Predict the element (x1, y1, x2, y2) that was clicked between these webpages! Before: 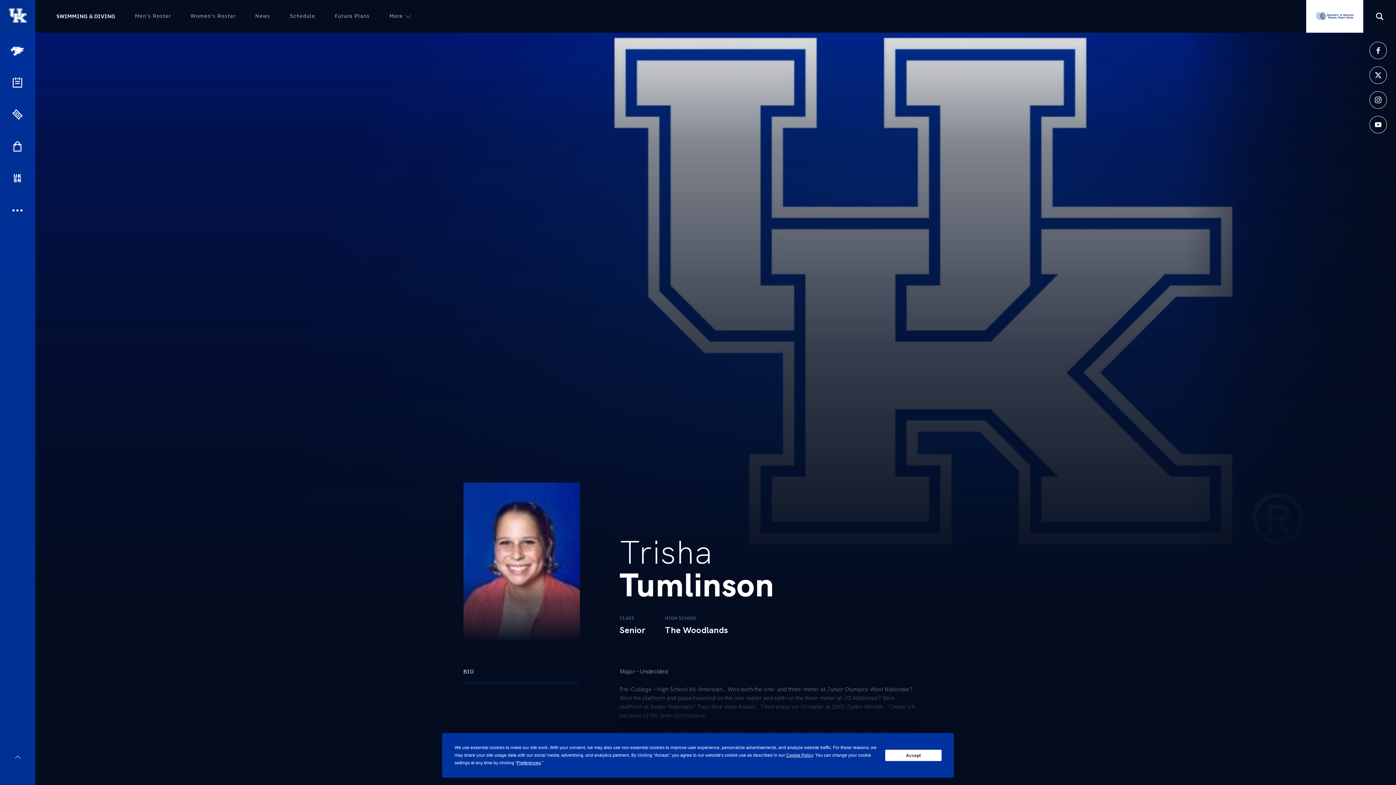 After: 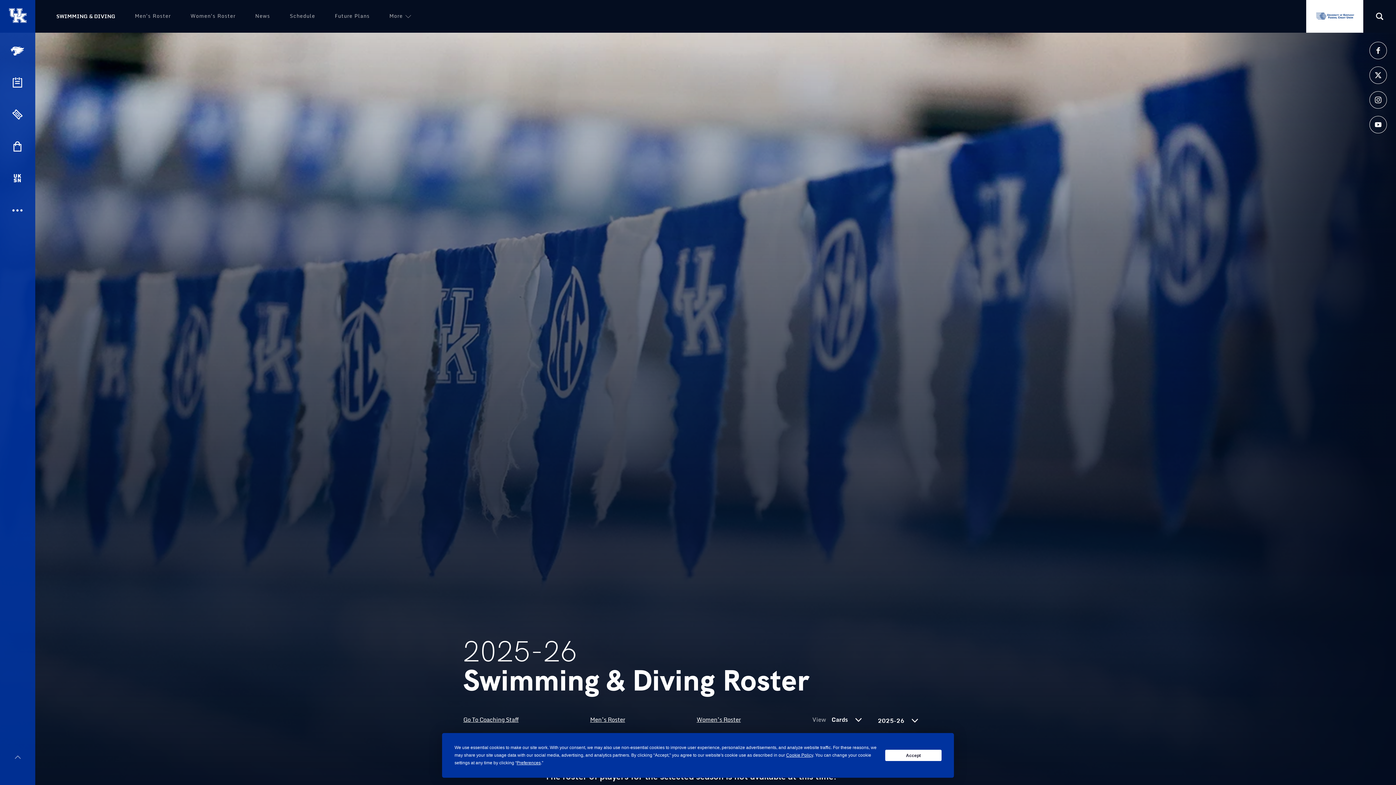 Action: bbox: (134, 7, 170, 25) label: Men's Roster